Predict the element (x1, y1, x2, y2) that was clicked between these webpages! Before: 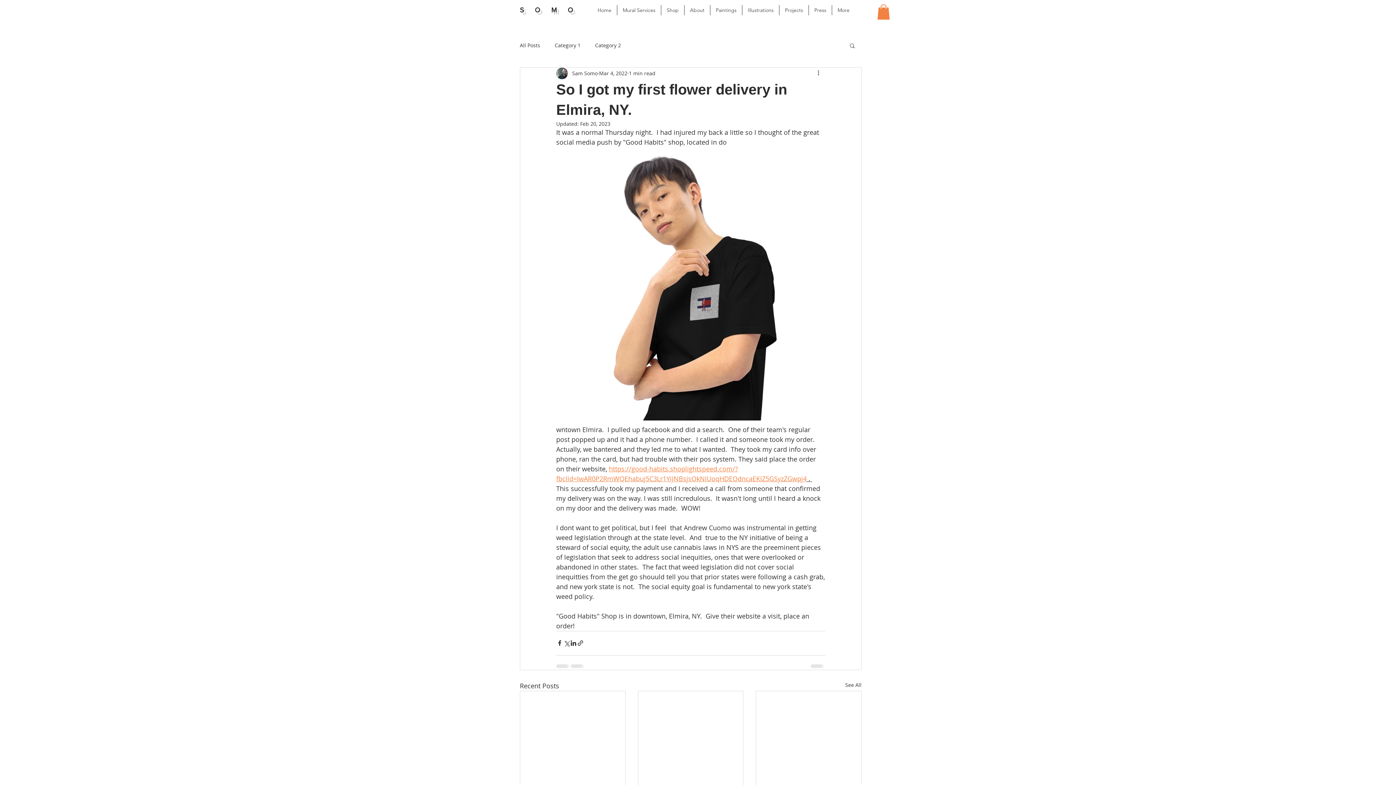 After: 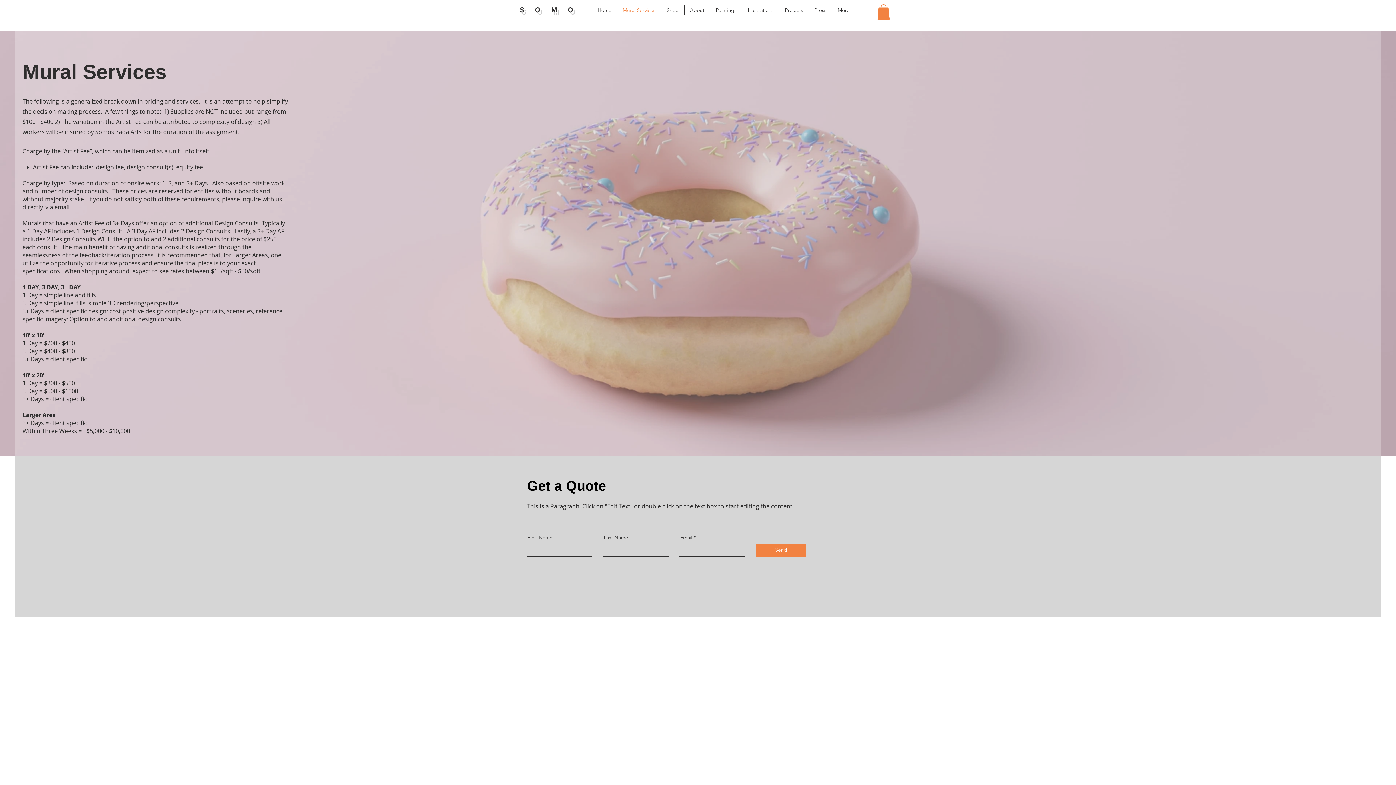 Action: label: Mural Services bbox: (617, 5, 661, 15)